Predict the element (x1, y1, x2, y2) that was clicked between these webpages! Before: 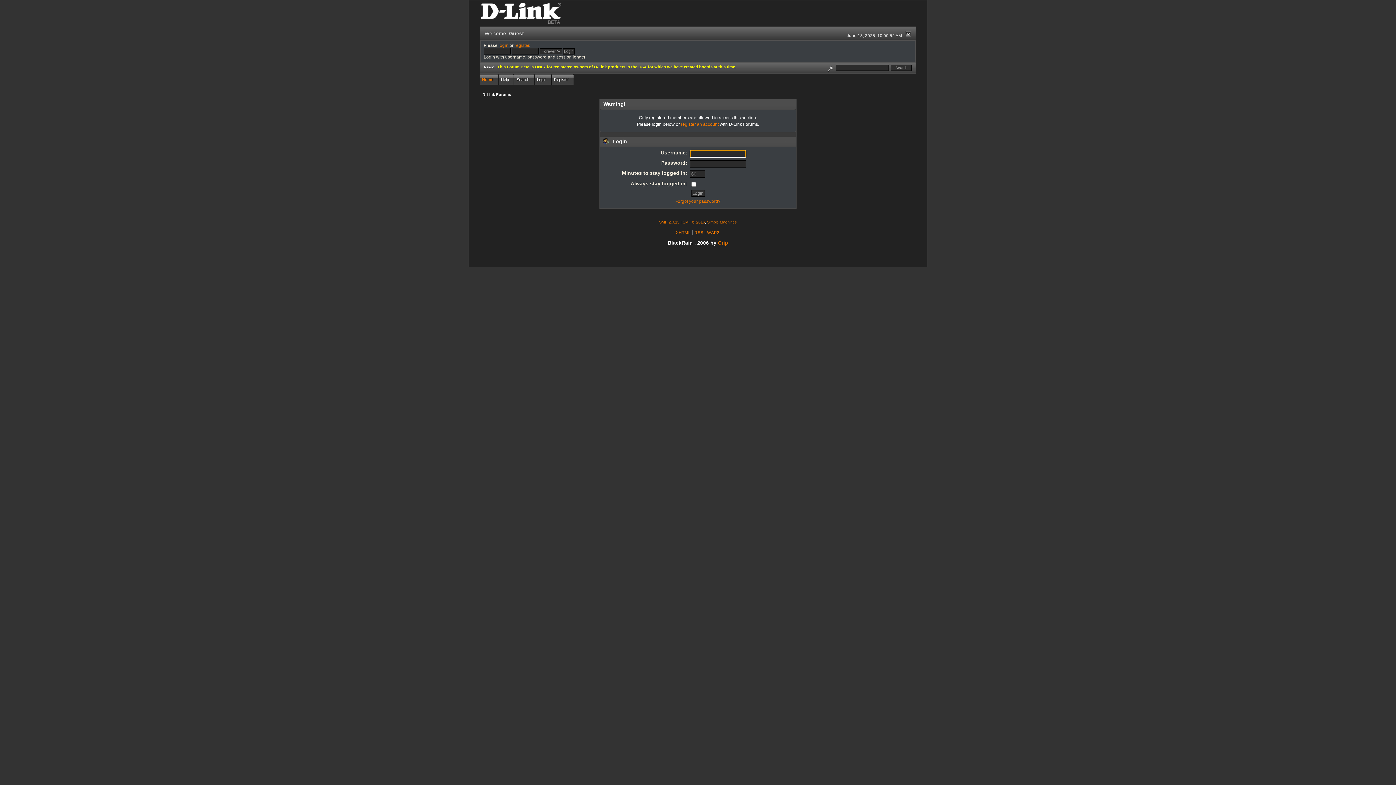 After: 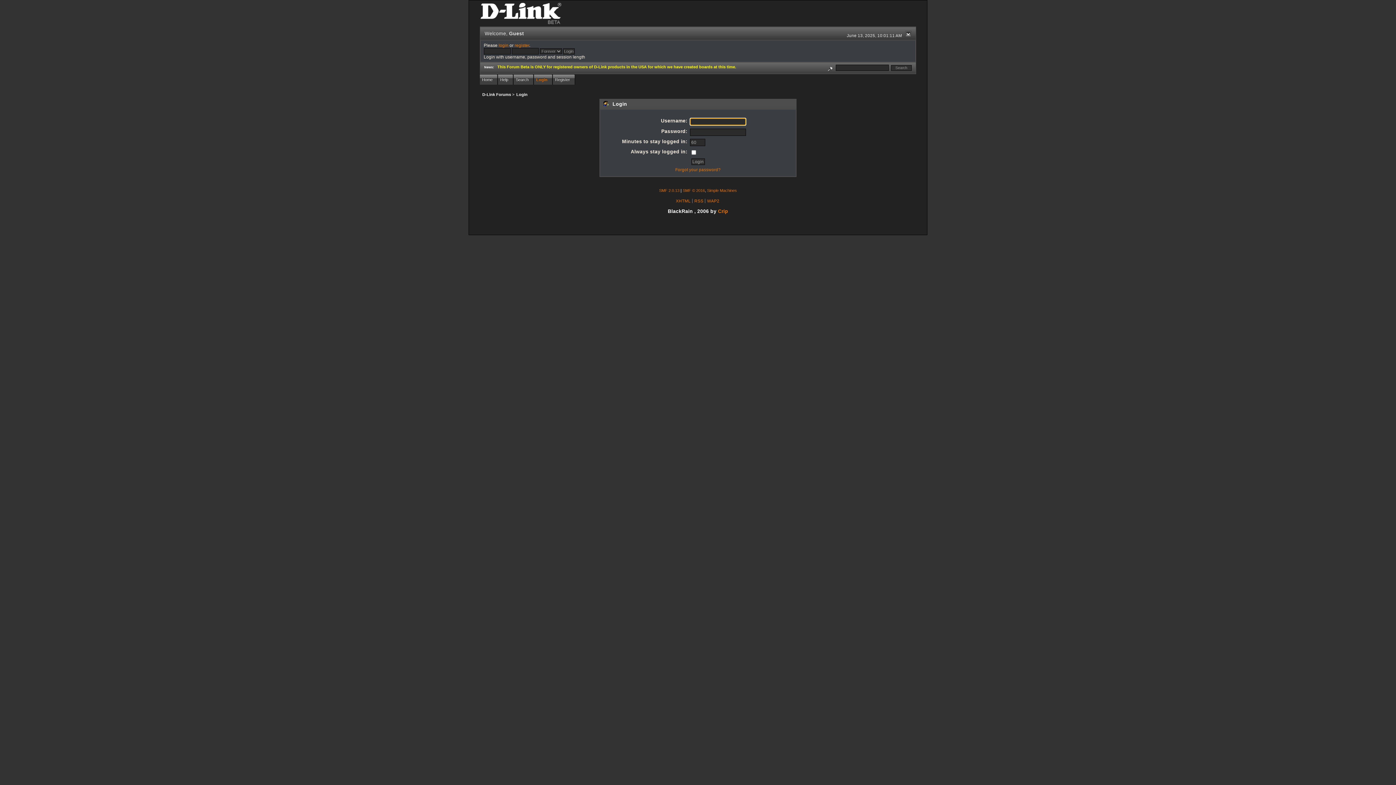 Action: label: Login bbox: (534, 74, 552, 84)